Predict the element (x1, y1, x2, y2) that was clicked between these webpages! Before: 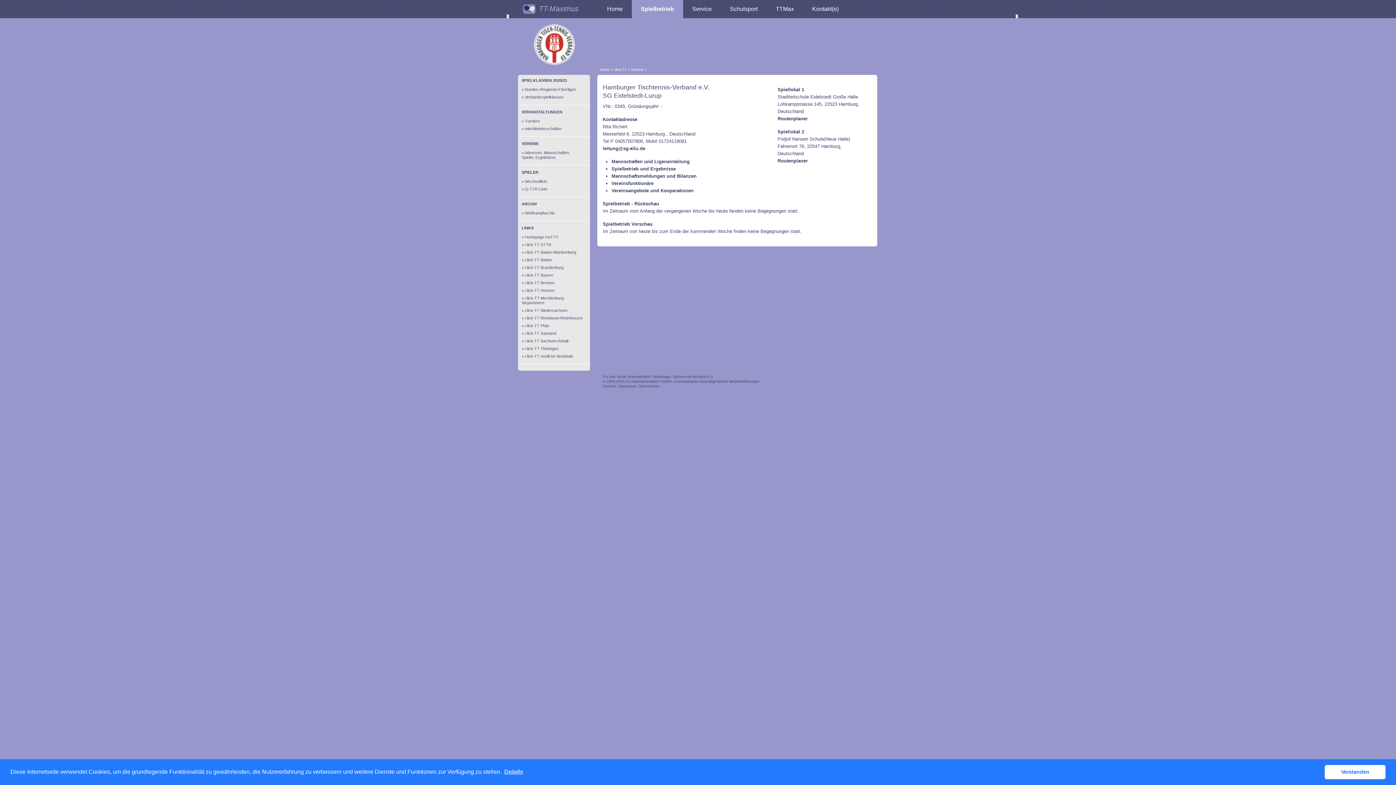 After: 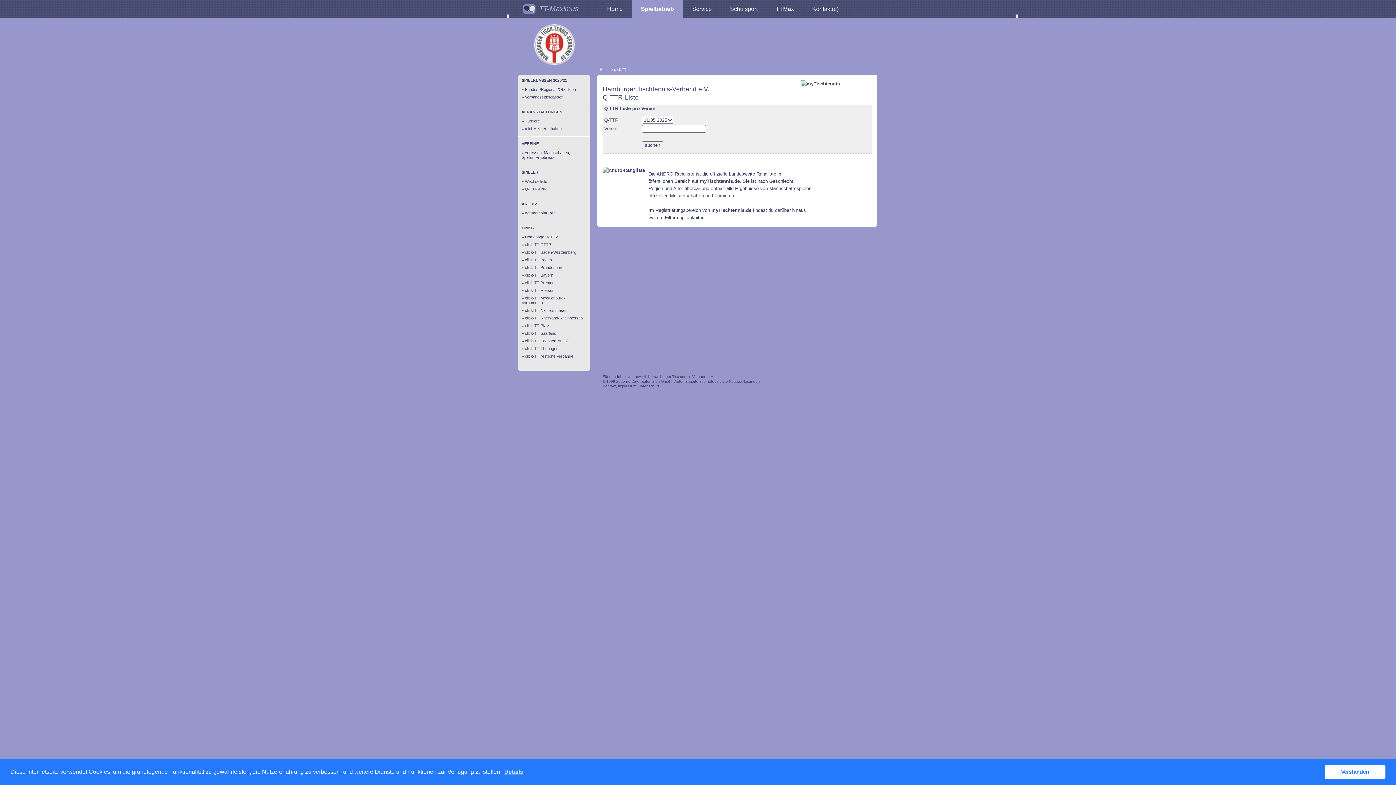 Action: label: Q-TTR-Liste bbox: (521, 186, 586, 191)